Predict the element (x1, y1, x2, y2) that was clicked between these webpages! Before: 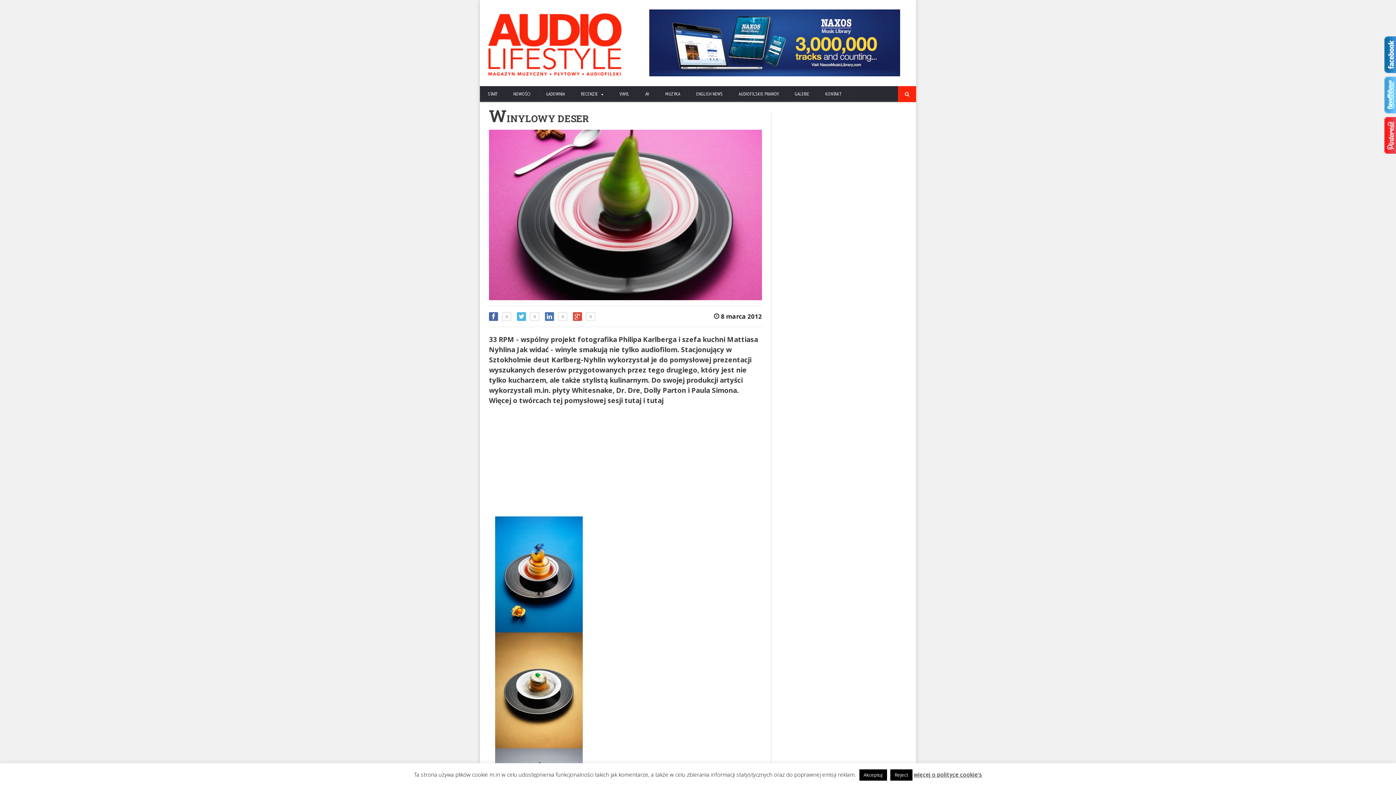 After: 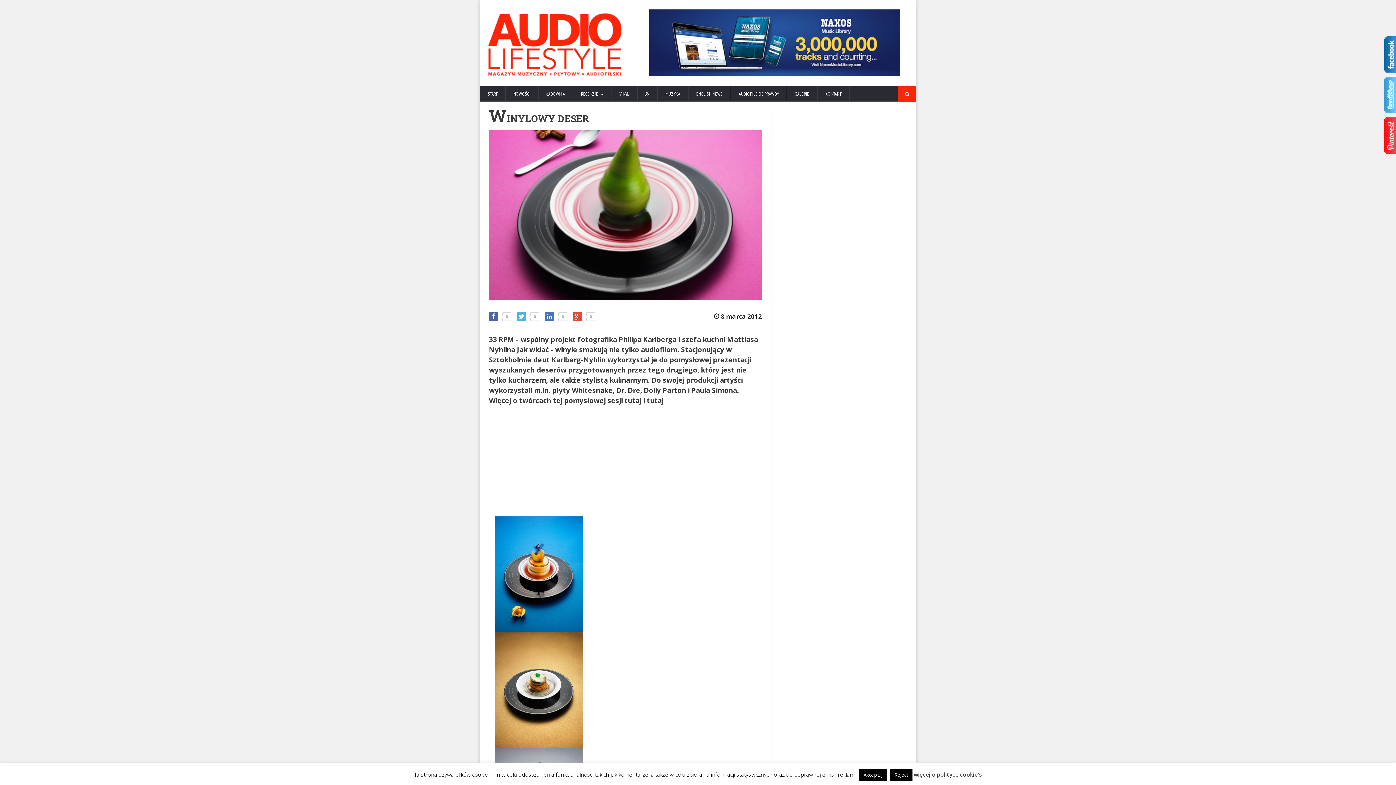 Action: bbox: (495, 517, 582, 525)